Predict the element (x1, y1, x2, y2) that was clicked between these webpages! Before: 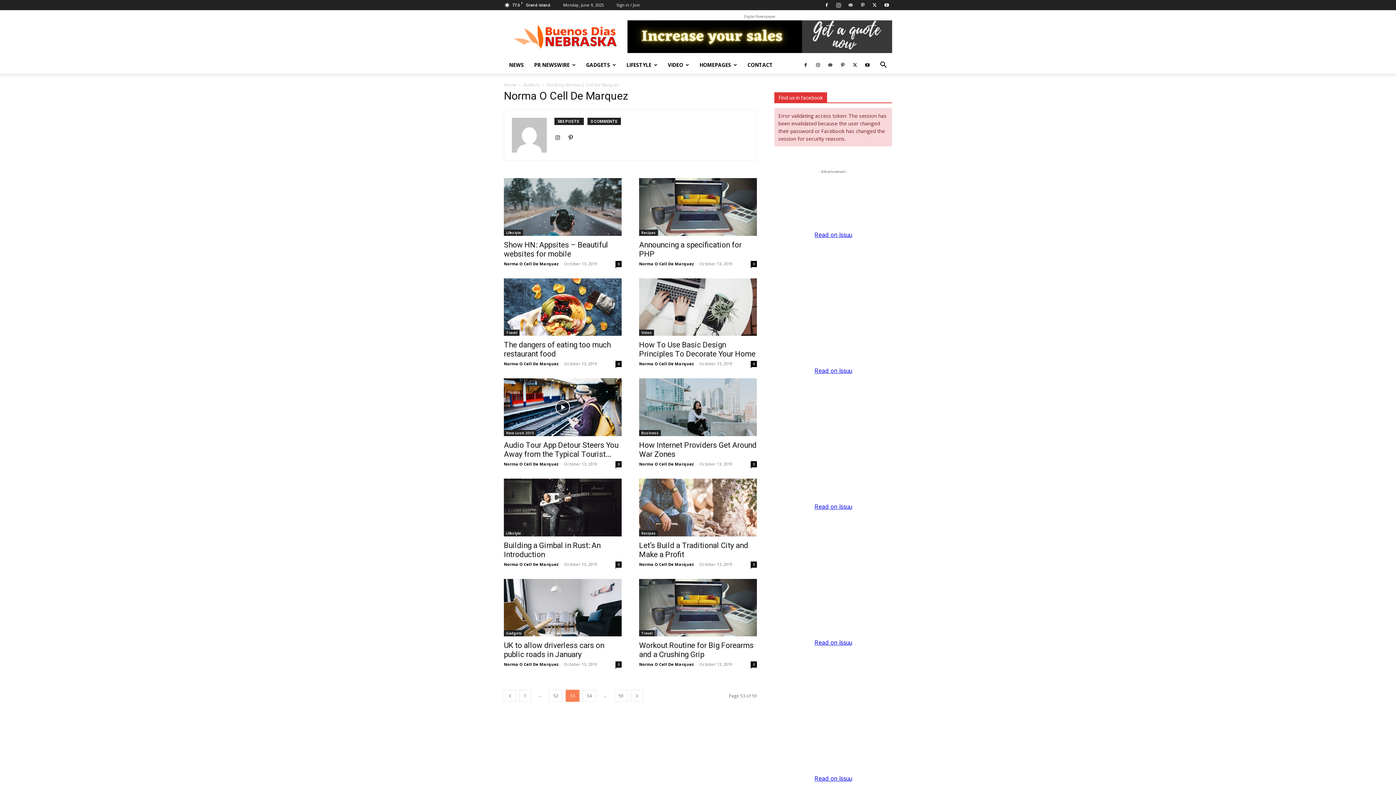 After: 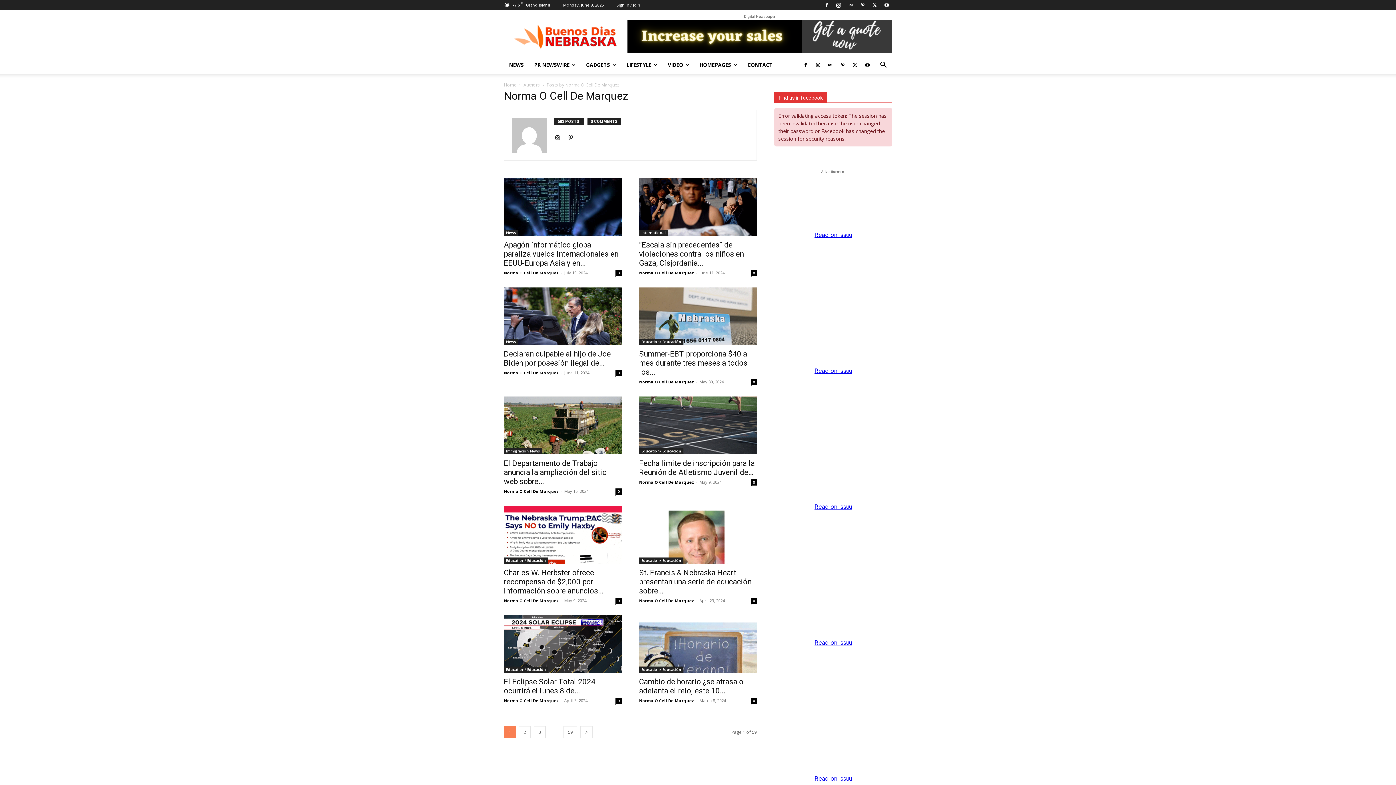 Action: label: Norma O Cell De Marquez bbox: (504, 361, 559, 366)